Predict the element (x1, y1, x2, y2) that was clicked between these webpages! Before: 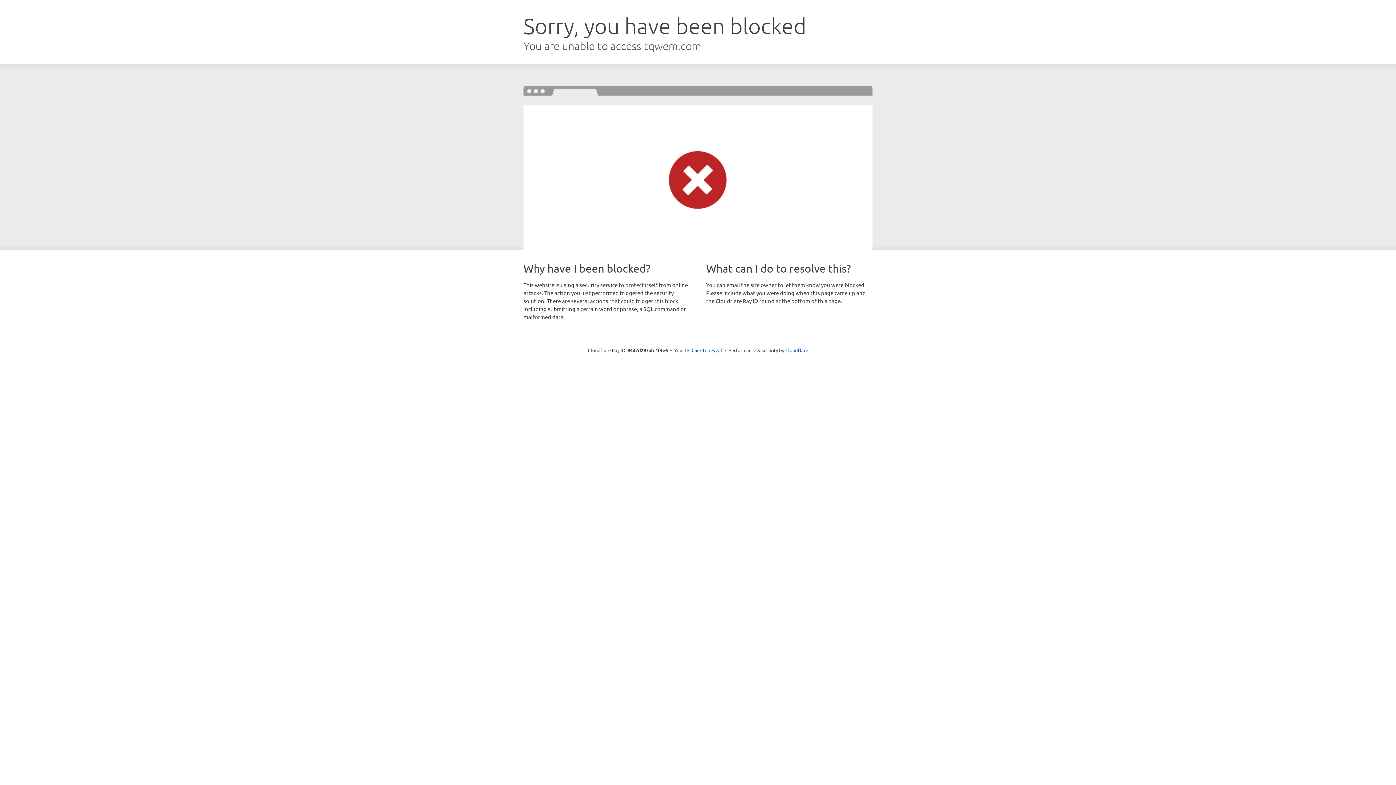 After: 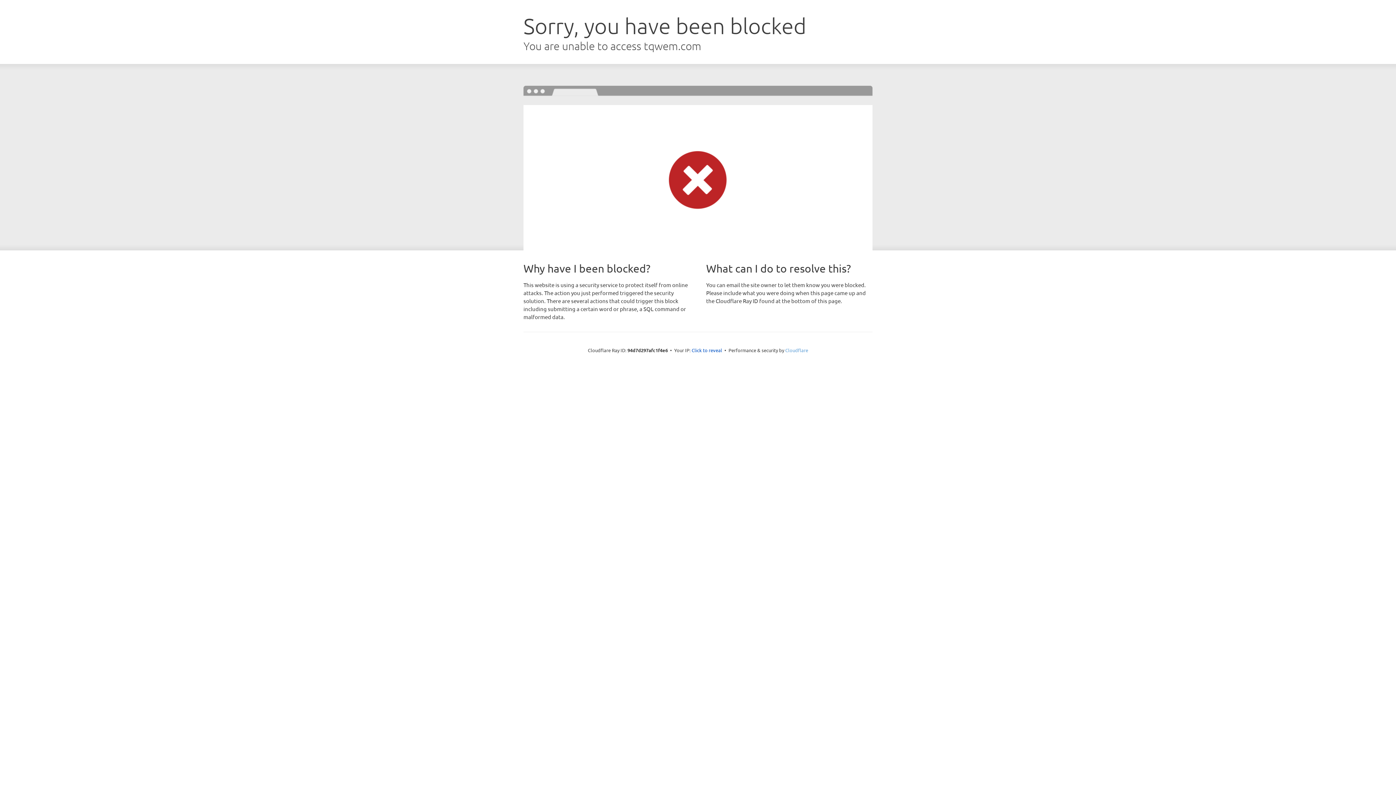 Action: bbox: (785, 347, 808, 353) label: Cloudflare